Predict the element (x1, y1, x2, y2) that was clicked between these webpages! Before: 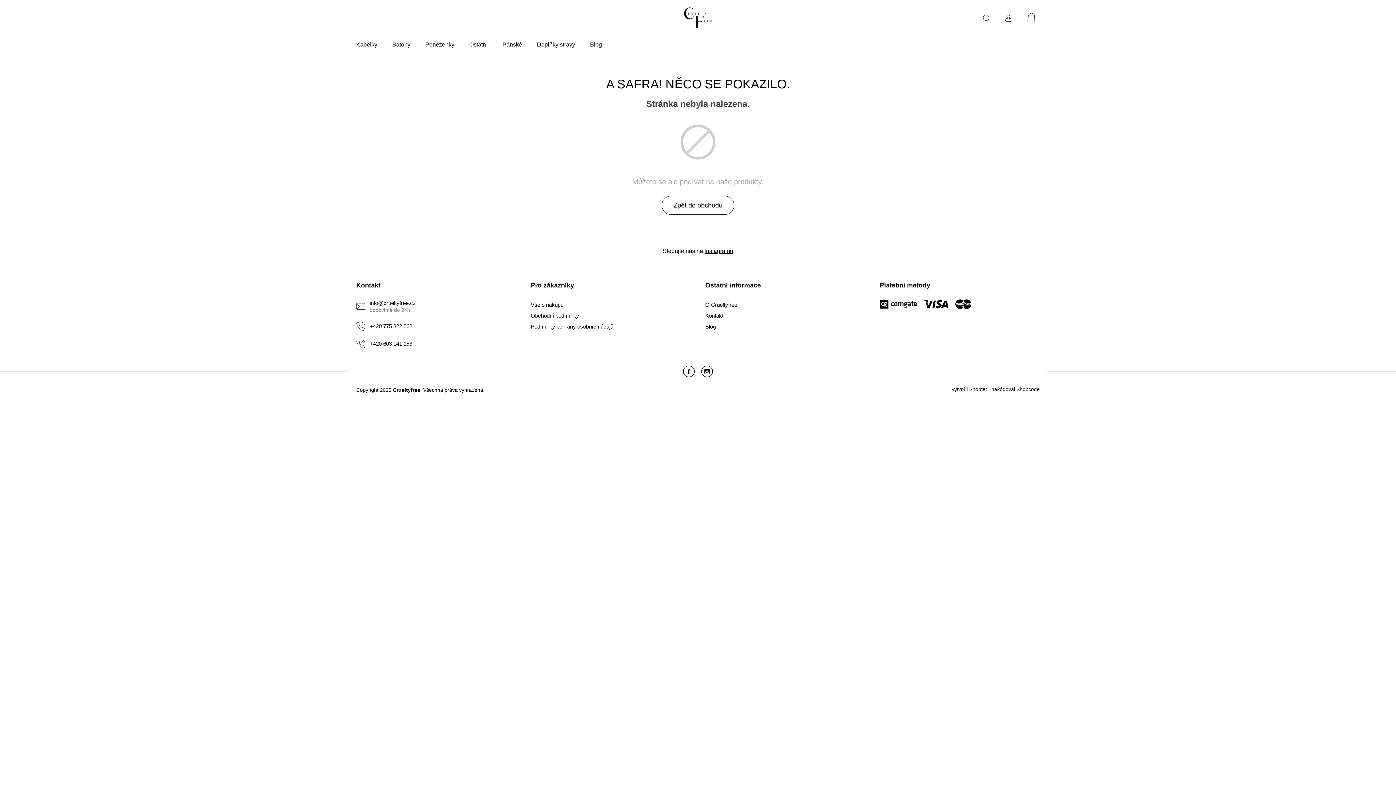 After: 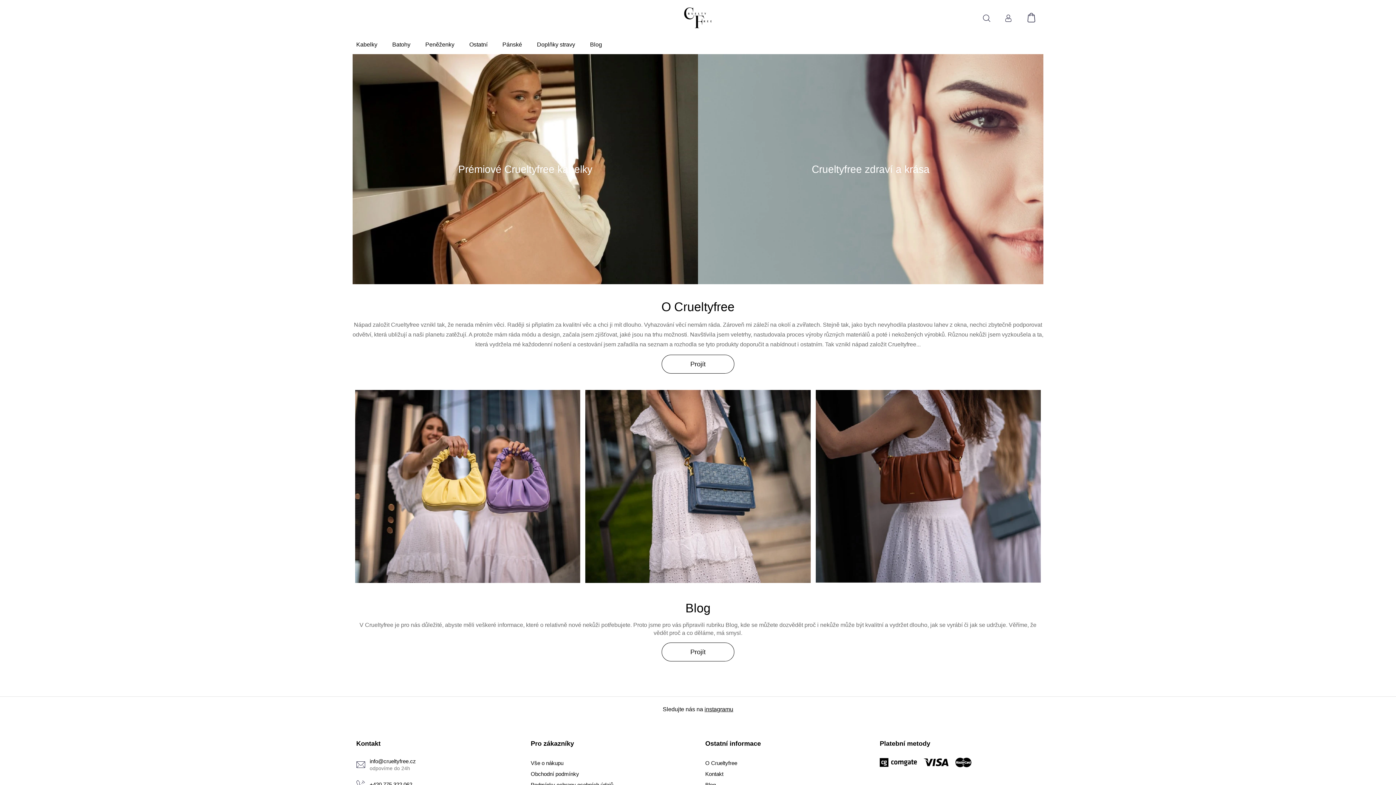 Action: bbox: (683, 6, 712, 28)